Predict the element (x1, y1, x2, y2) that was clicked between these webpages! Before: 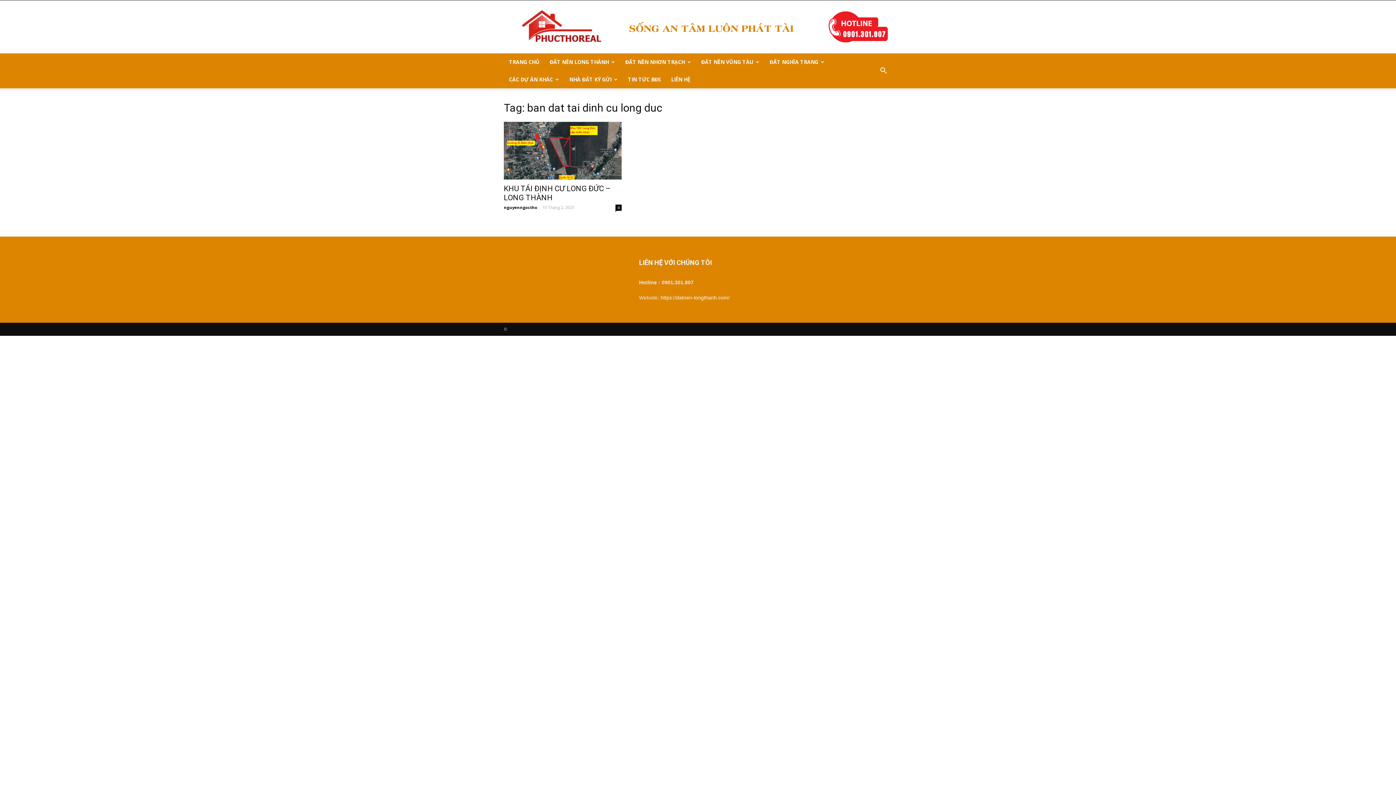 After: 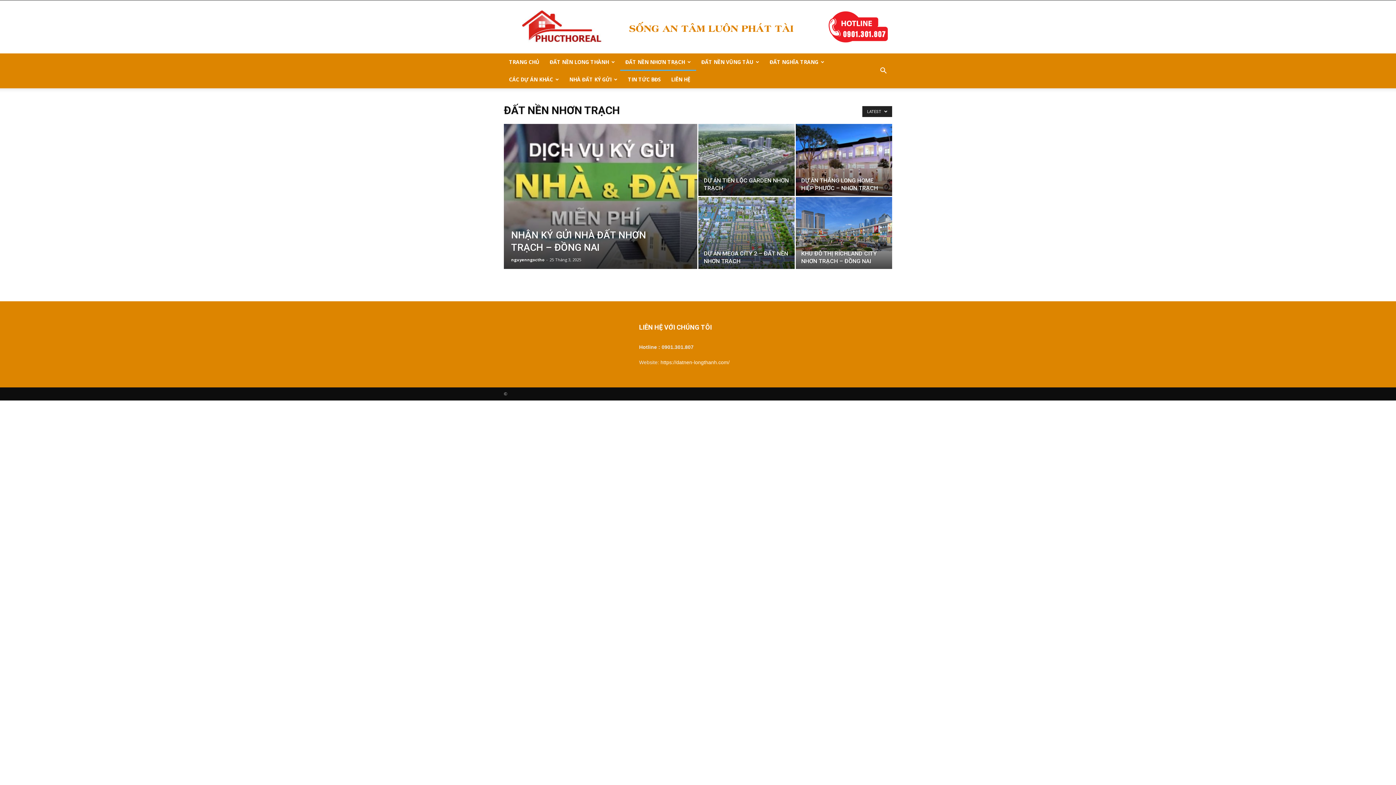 Action: label: ĐẤT NỀN NHƠN TRẠCH bbox: (620, 53, 696, 70)